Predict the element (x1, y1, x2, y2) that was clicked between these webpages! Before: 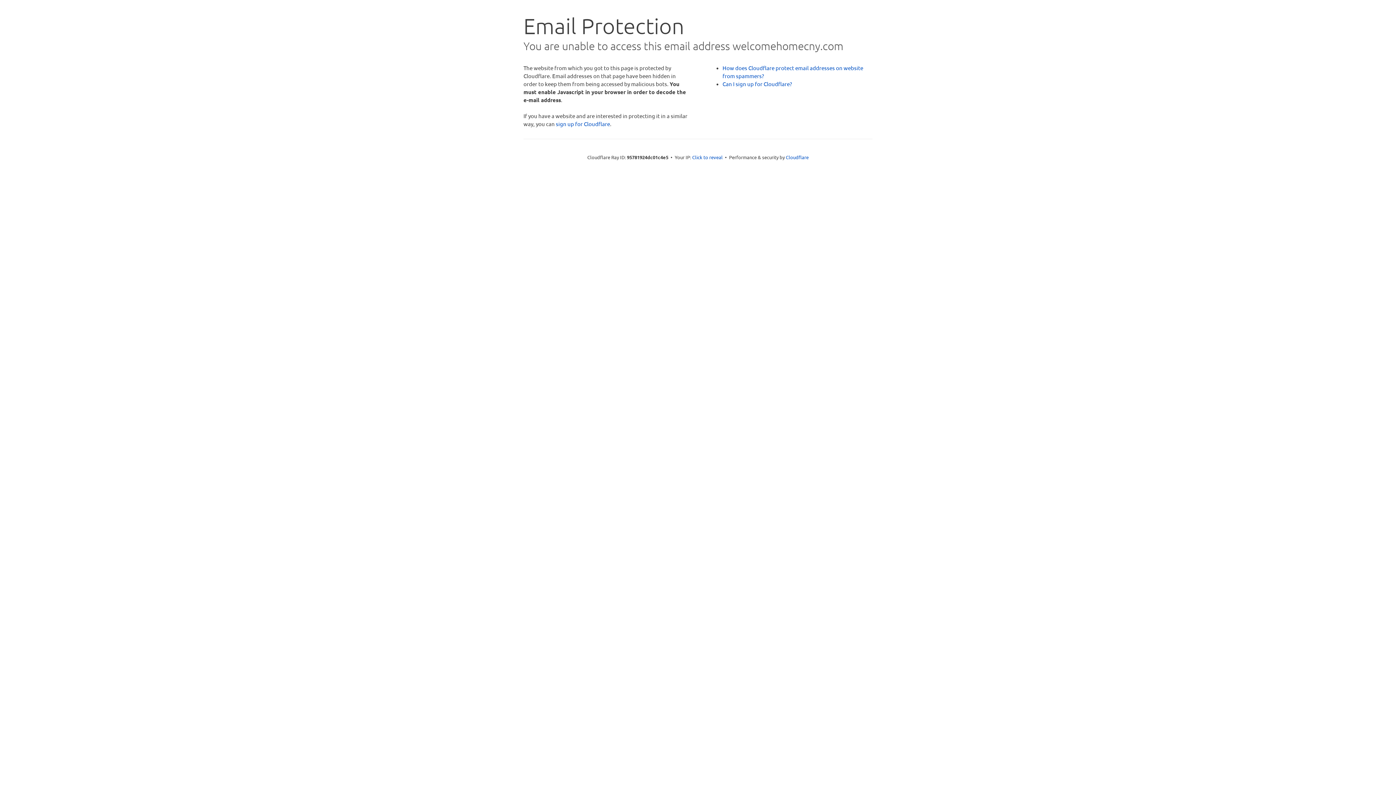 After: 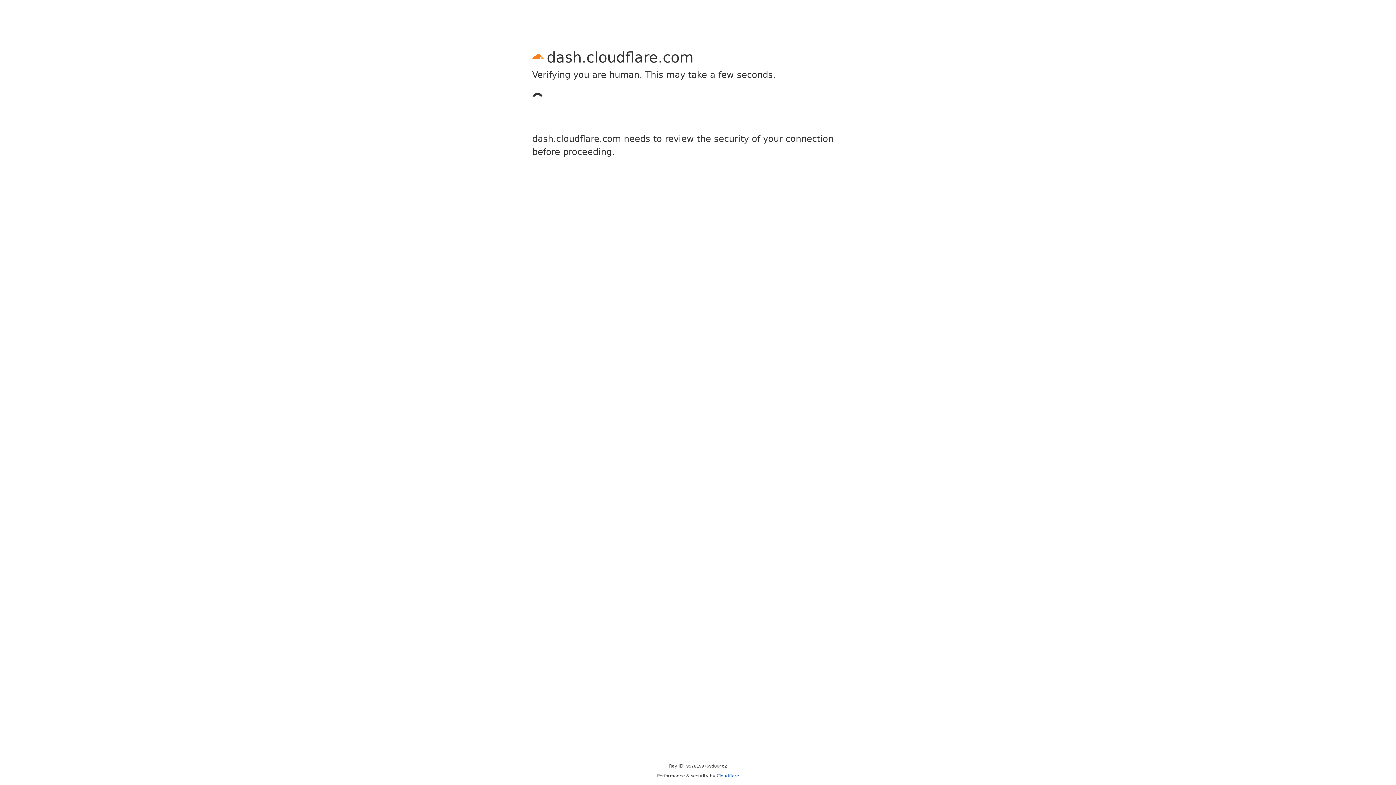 Action: label: sign up for Cloudflare bbox: (556, 120, 610, 127)